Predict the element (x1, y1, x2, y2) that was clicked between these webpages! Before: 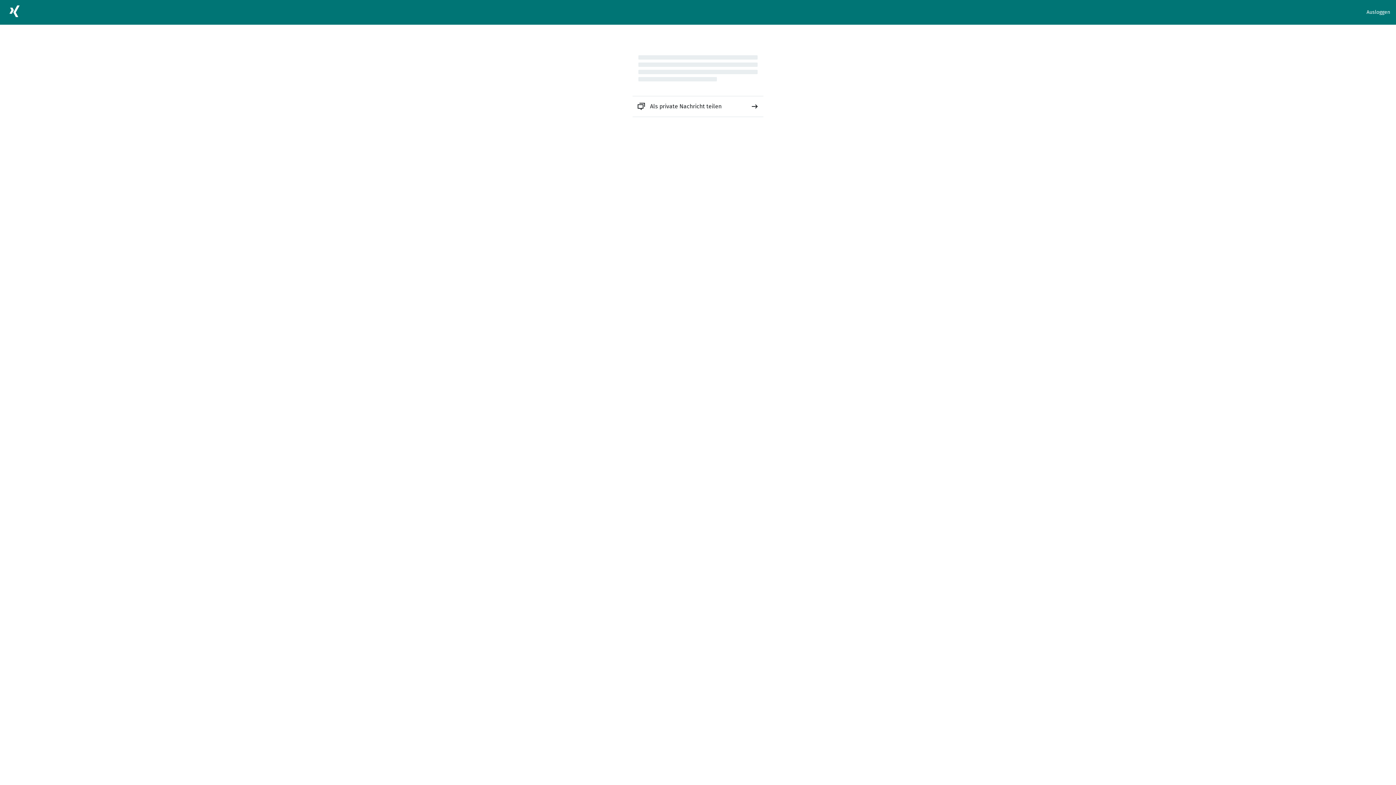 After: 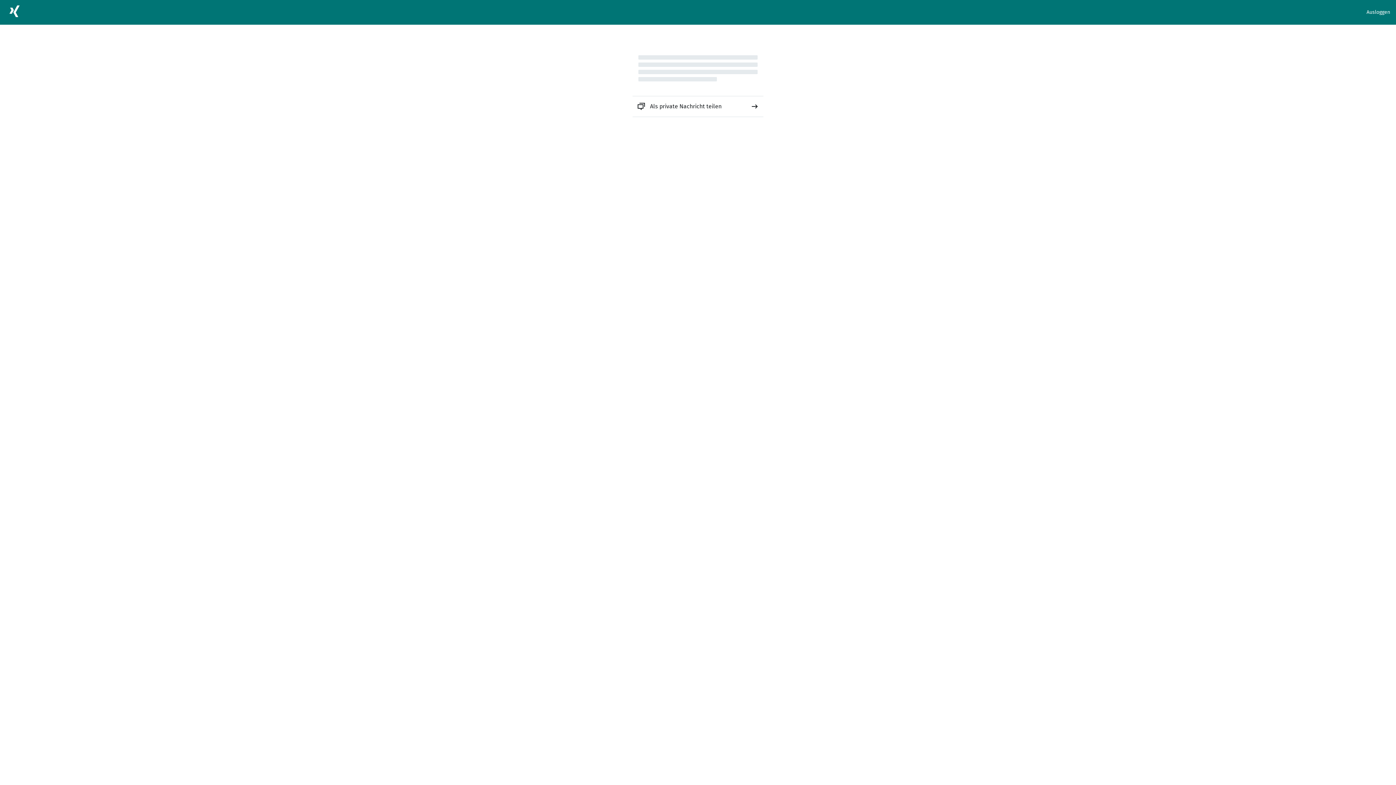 Action: label: Als private Nachricht teilen bbox: (632, 96, 763, 116)